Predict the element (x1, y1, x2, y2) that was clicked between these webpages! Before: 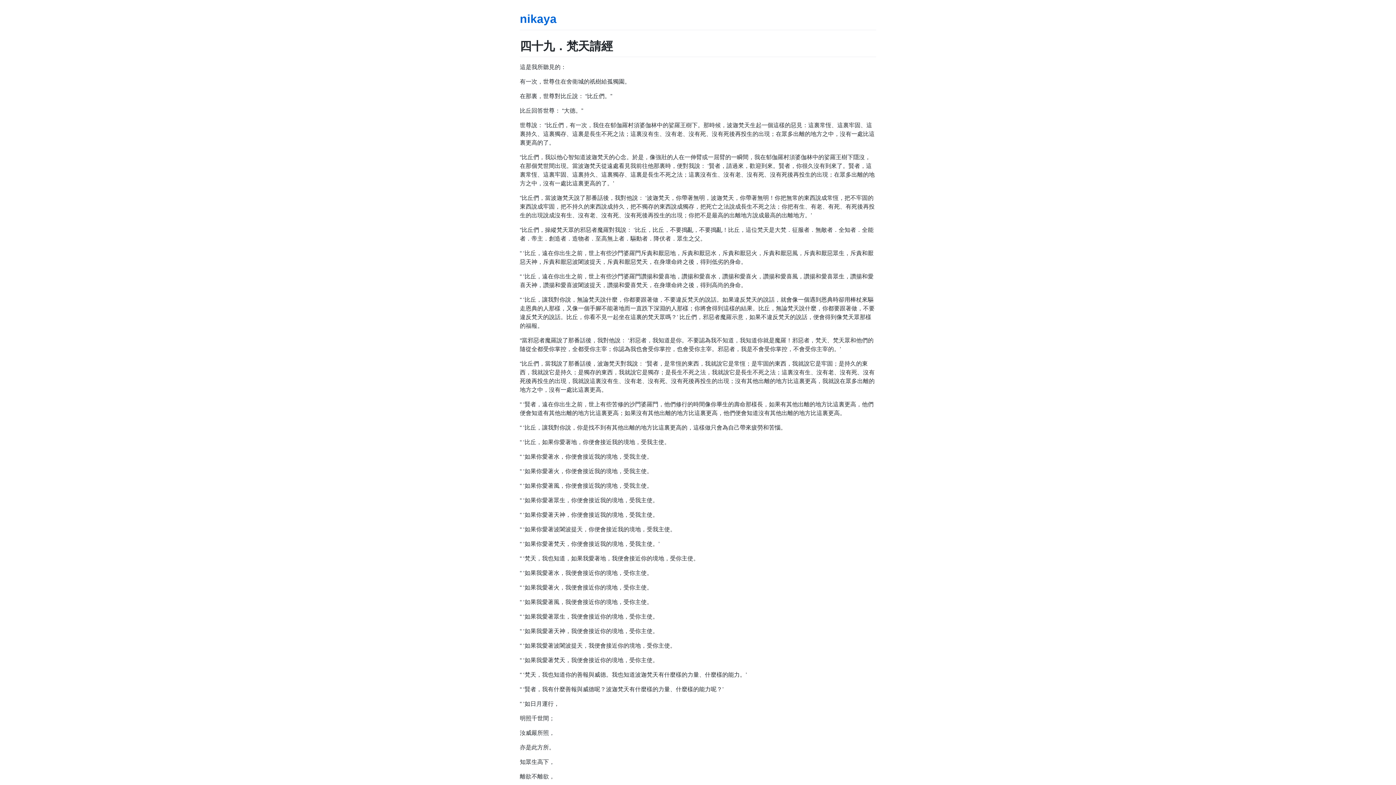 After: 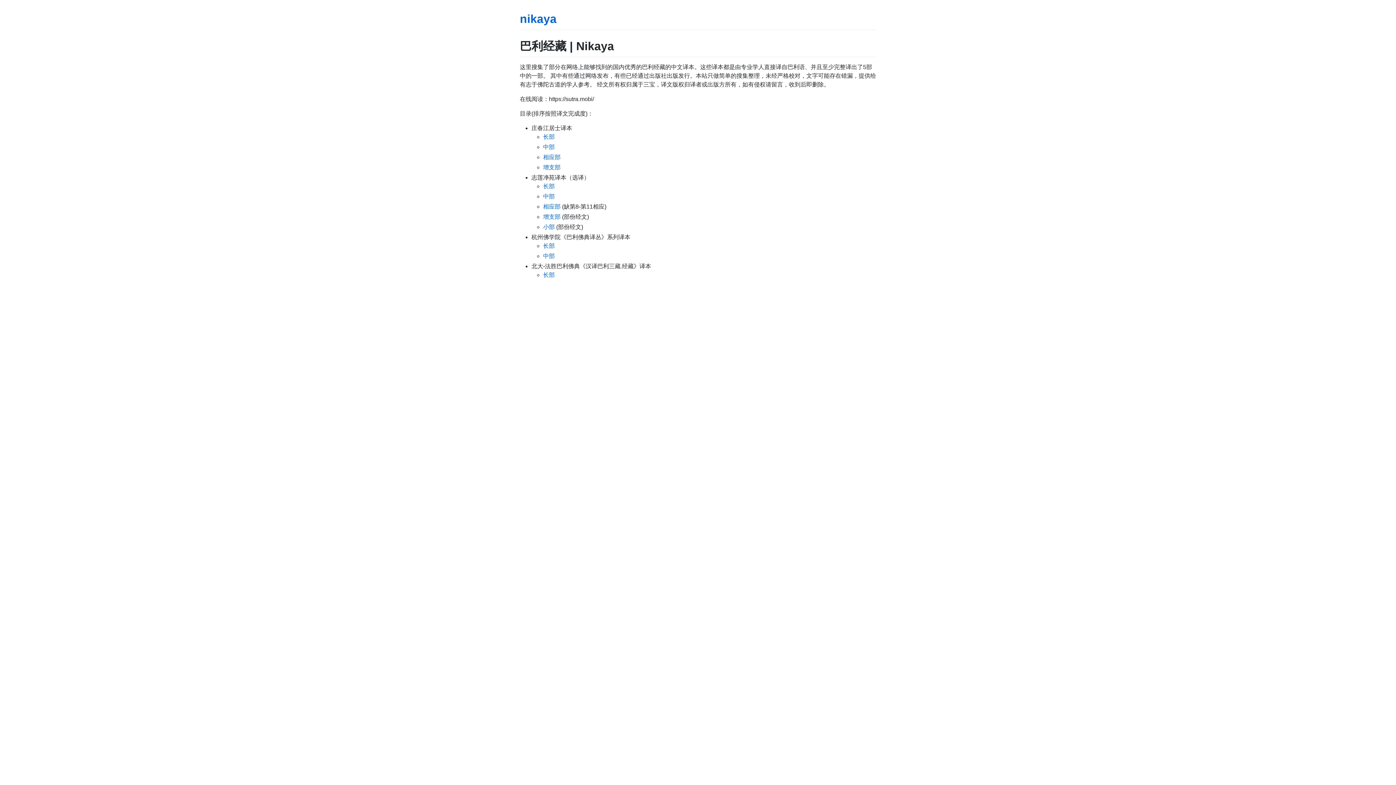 Action: bbox: (520, 12, 556, 25) label: nikaya